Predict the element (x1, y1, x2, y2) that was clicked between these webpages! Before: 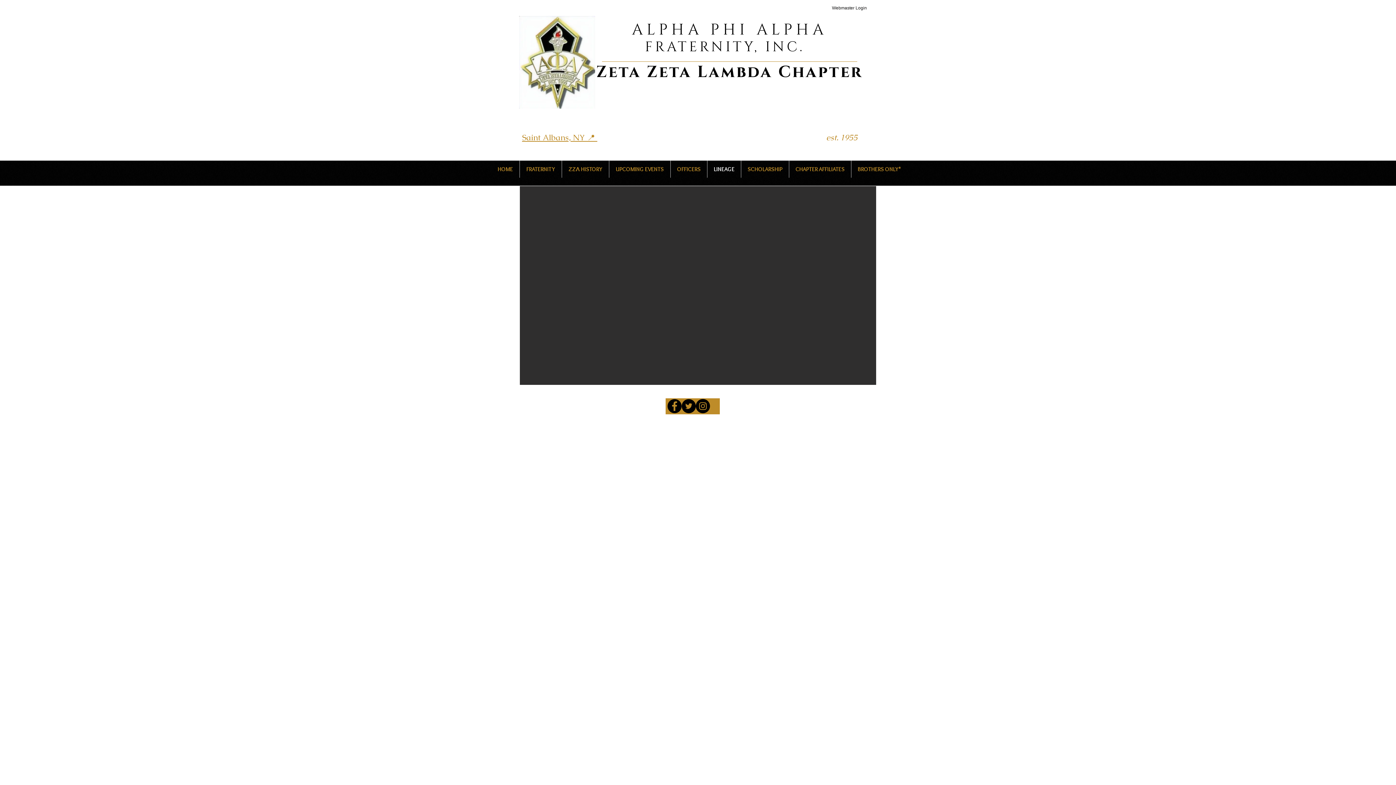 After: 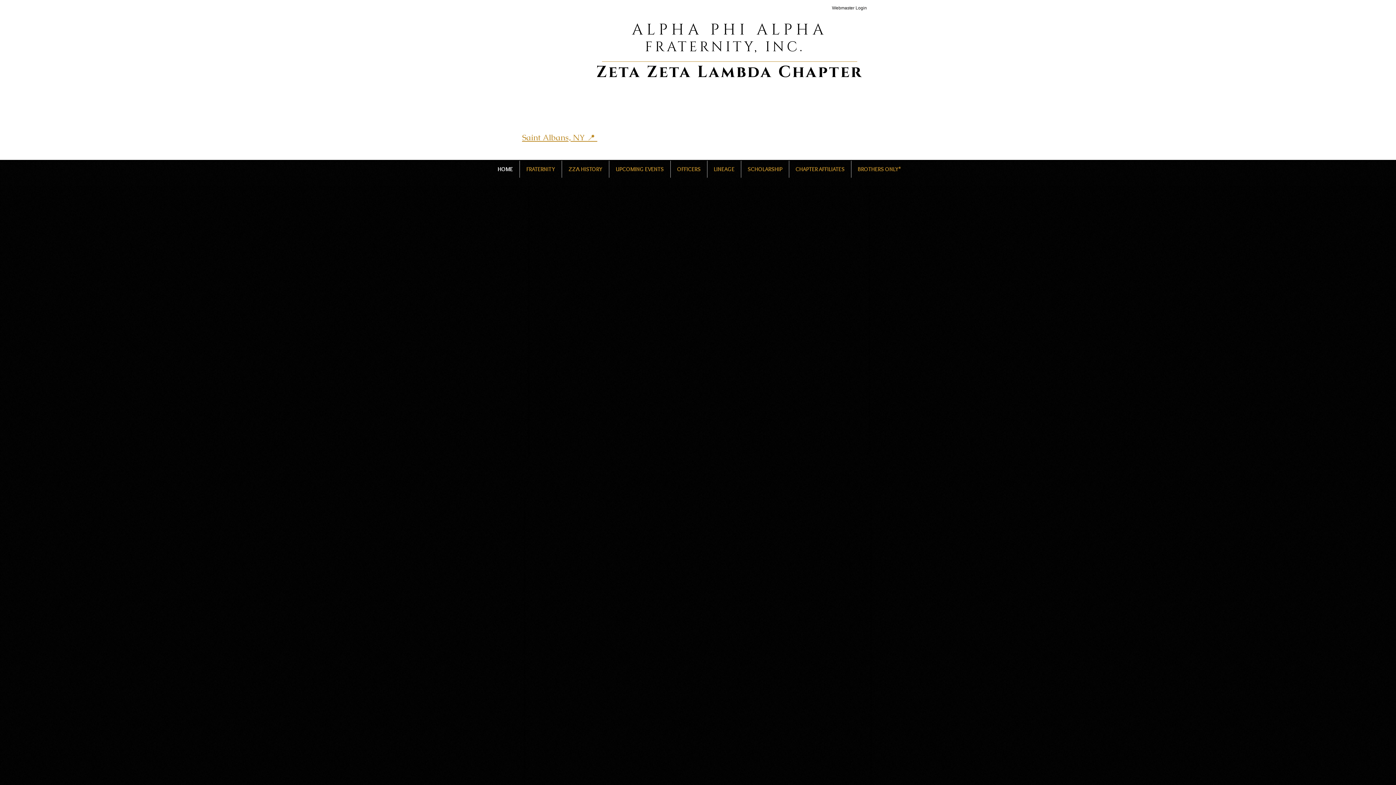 Action: label: HOME bbox: (491, 160, 519, 177)